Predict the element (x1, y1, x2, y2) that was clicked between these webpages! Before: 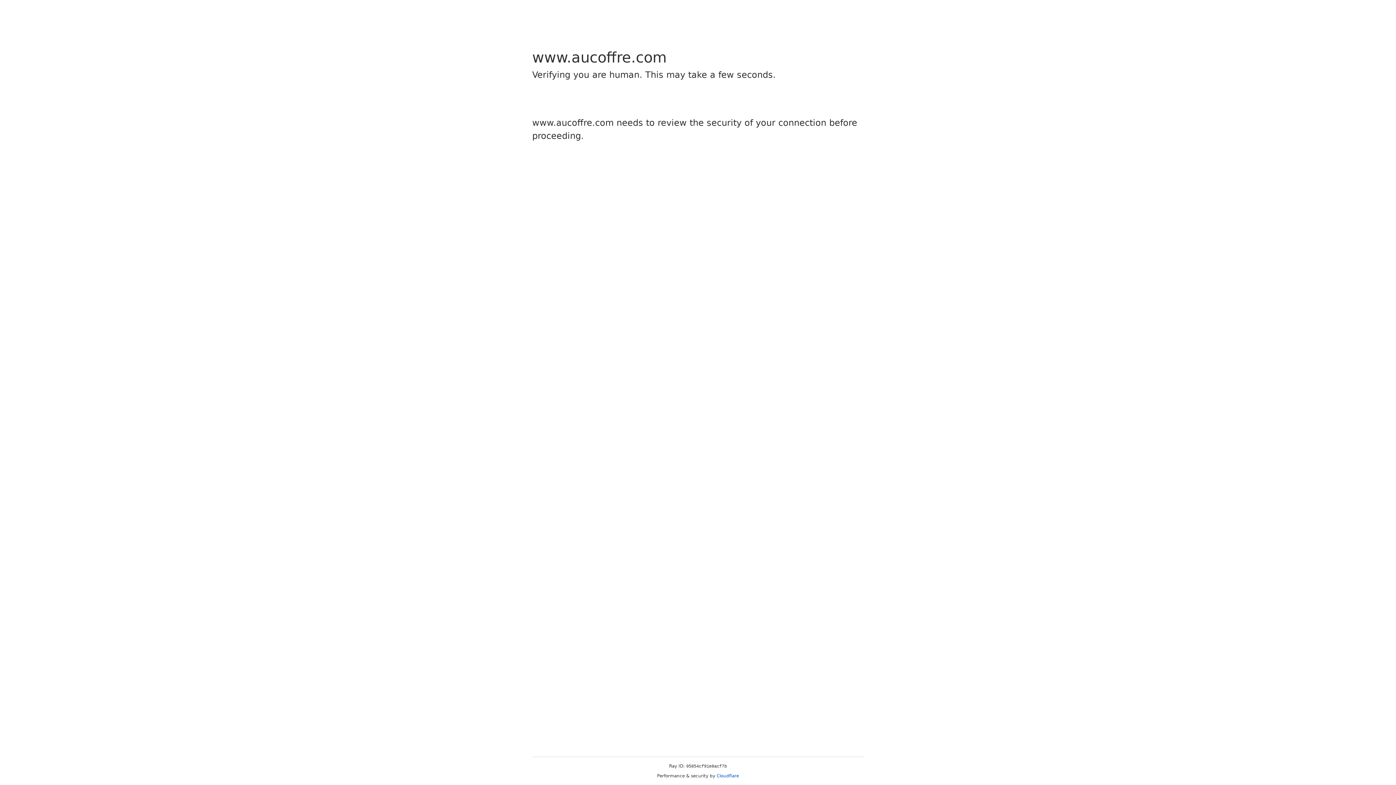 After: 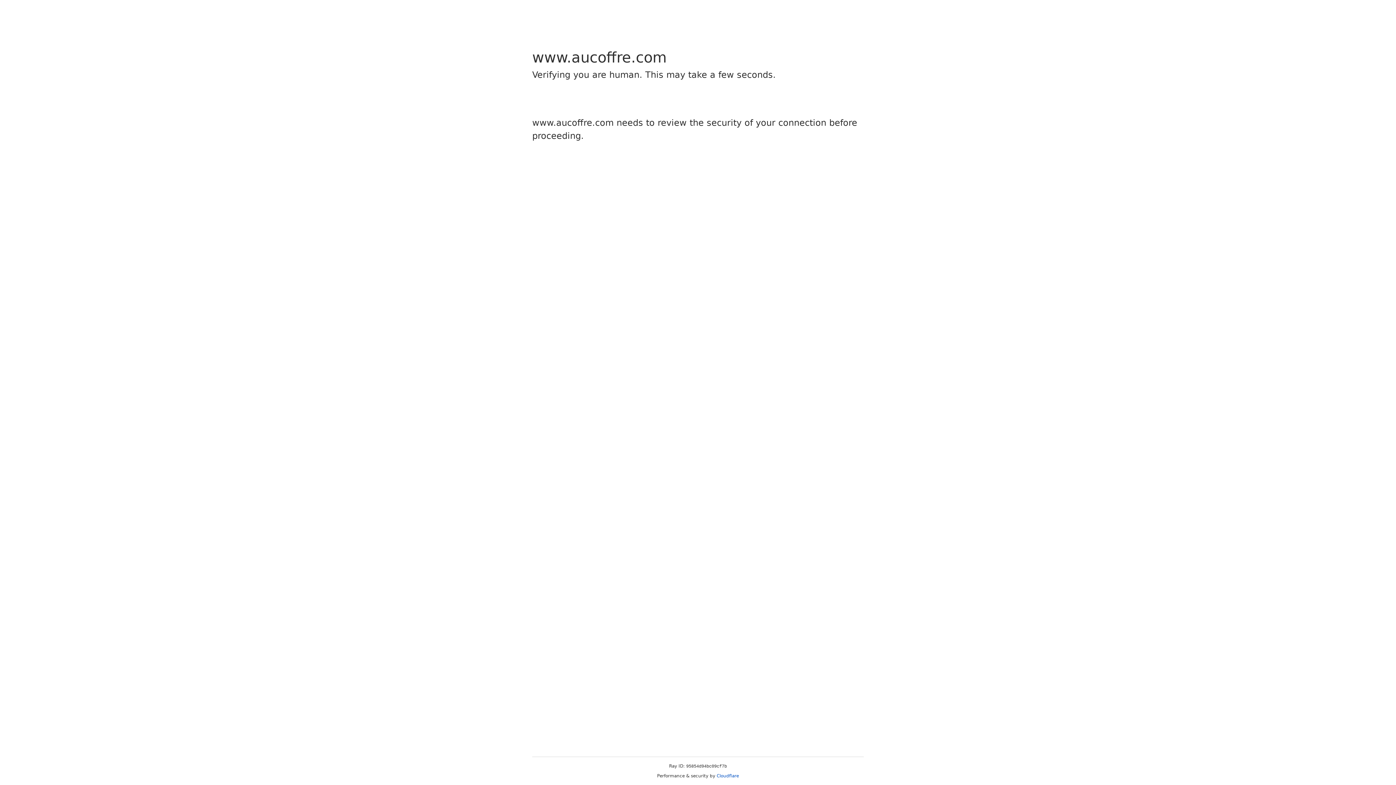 Action: label: Cloudflare bbox: (716, 773, 739, 778)